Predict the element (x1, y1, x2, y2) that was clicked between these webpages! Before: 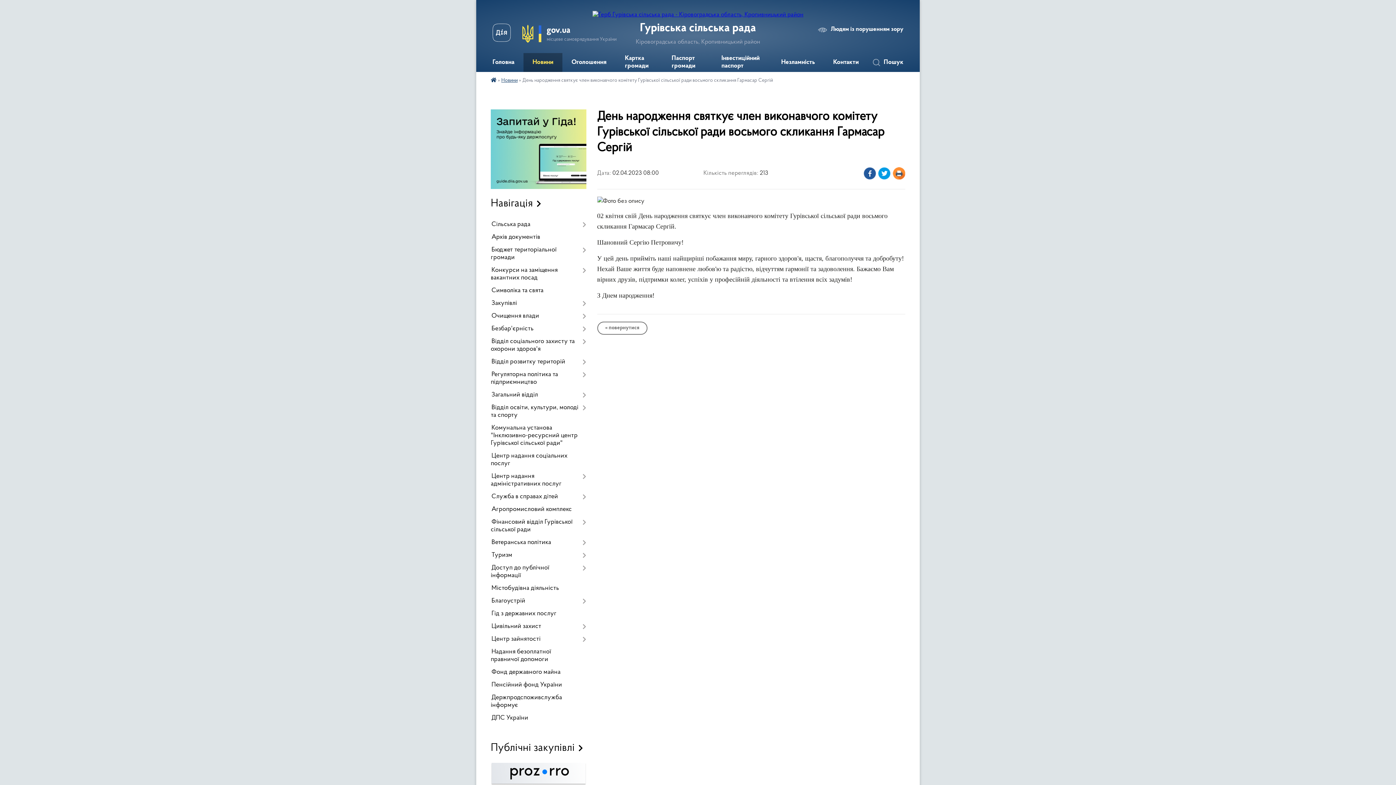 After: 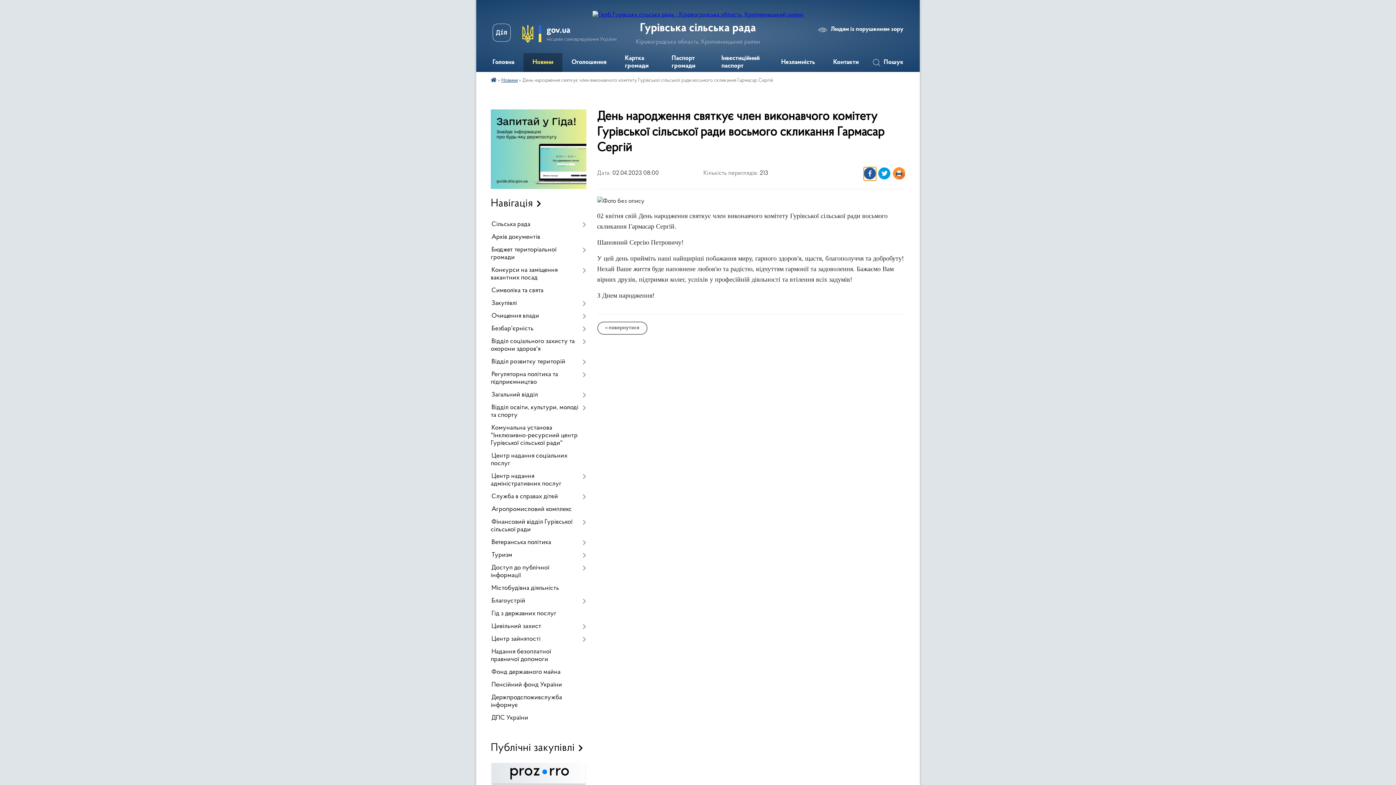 Action: bbox: (863, 167, 876, 180)